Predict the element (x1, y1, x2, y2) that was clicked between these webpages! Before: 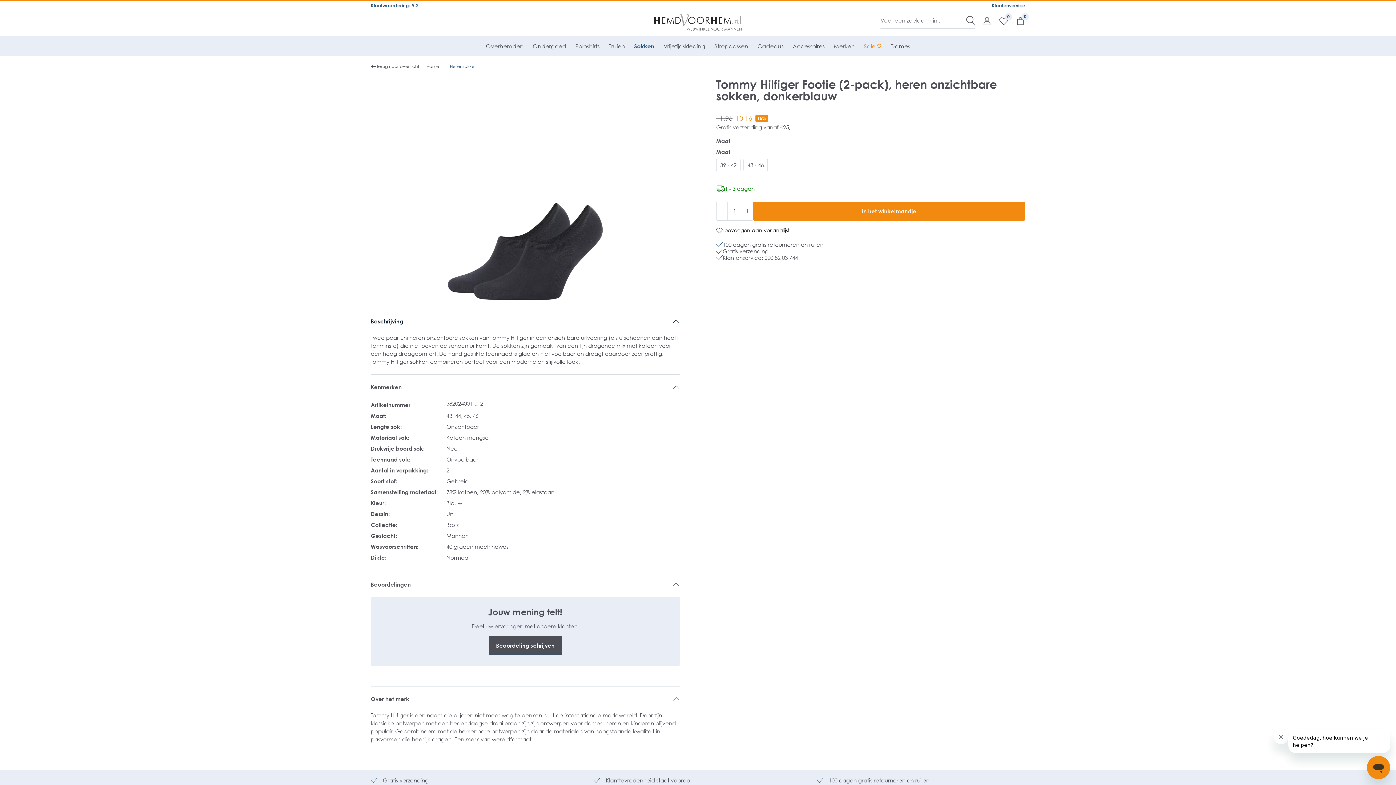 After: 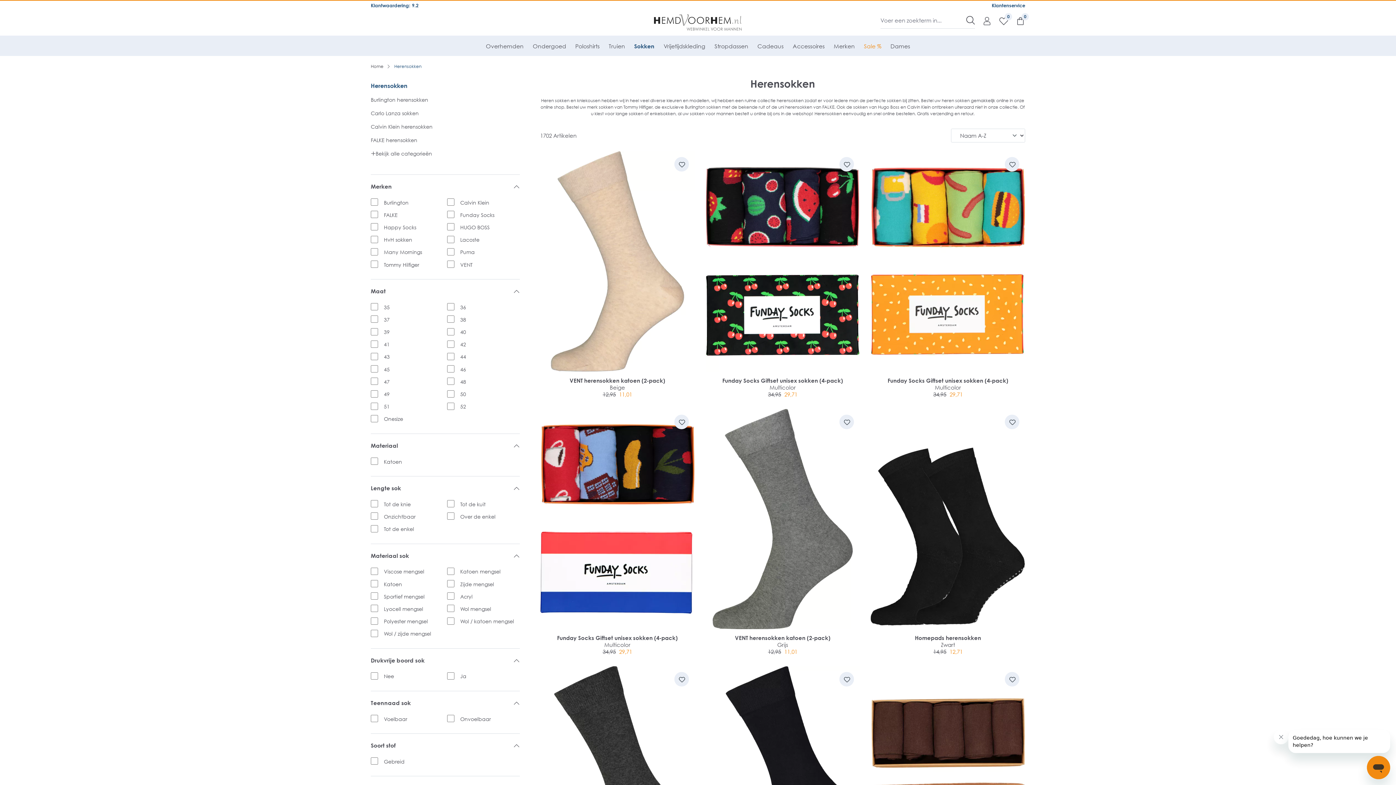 Action: bbox: (370, 63, 419, 69) label: Terug naar overzicht